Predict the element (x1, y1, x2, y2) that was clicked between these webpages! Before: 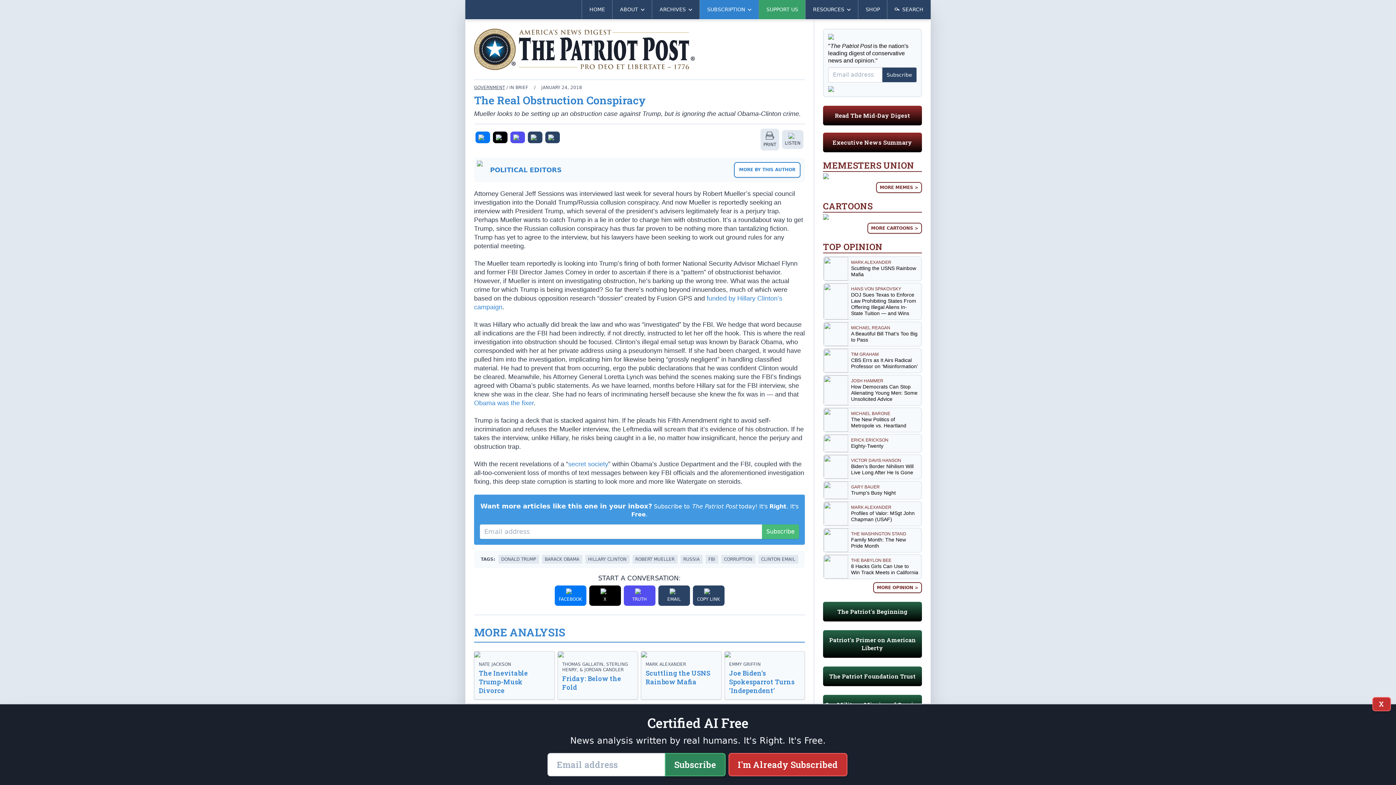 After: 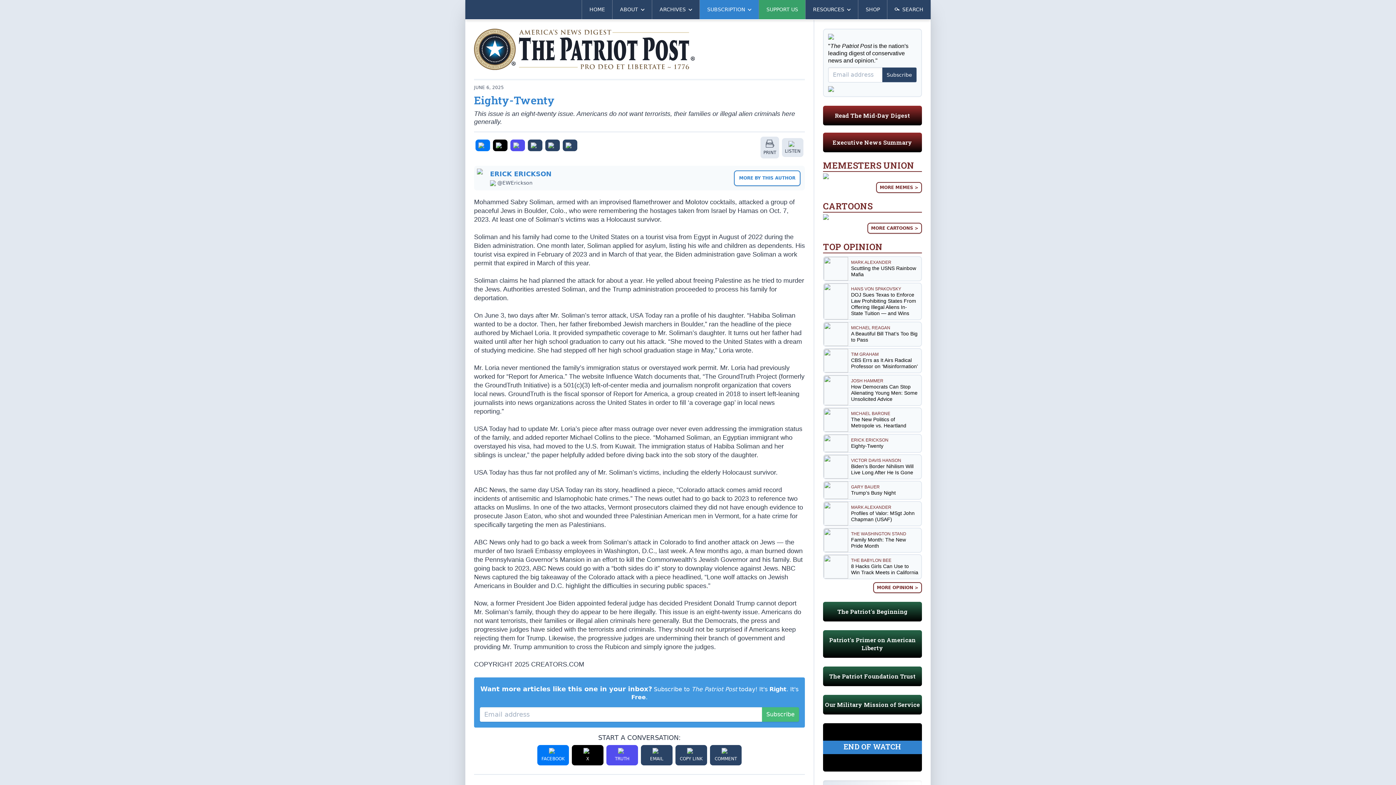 Action: bbox: (824, 434, 921, 452) label: ERICK ERICKSON
Eighty-Twenty